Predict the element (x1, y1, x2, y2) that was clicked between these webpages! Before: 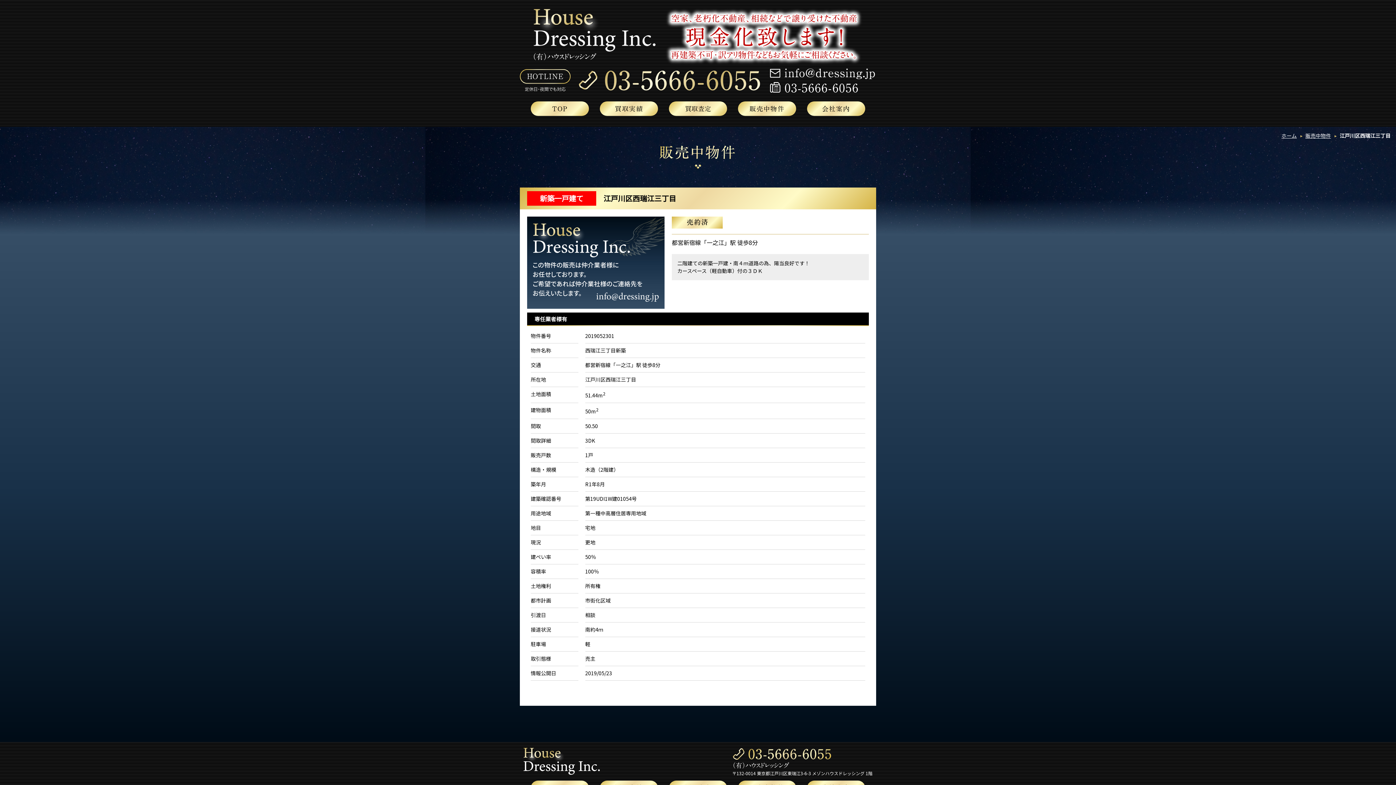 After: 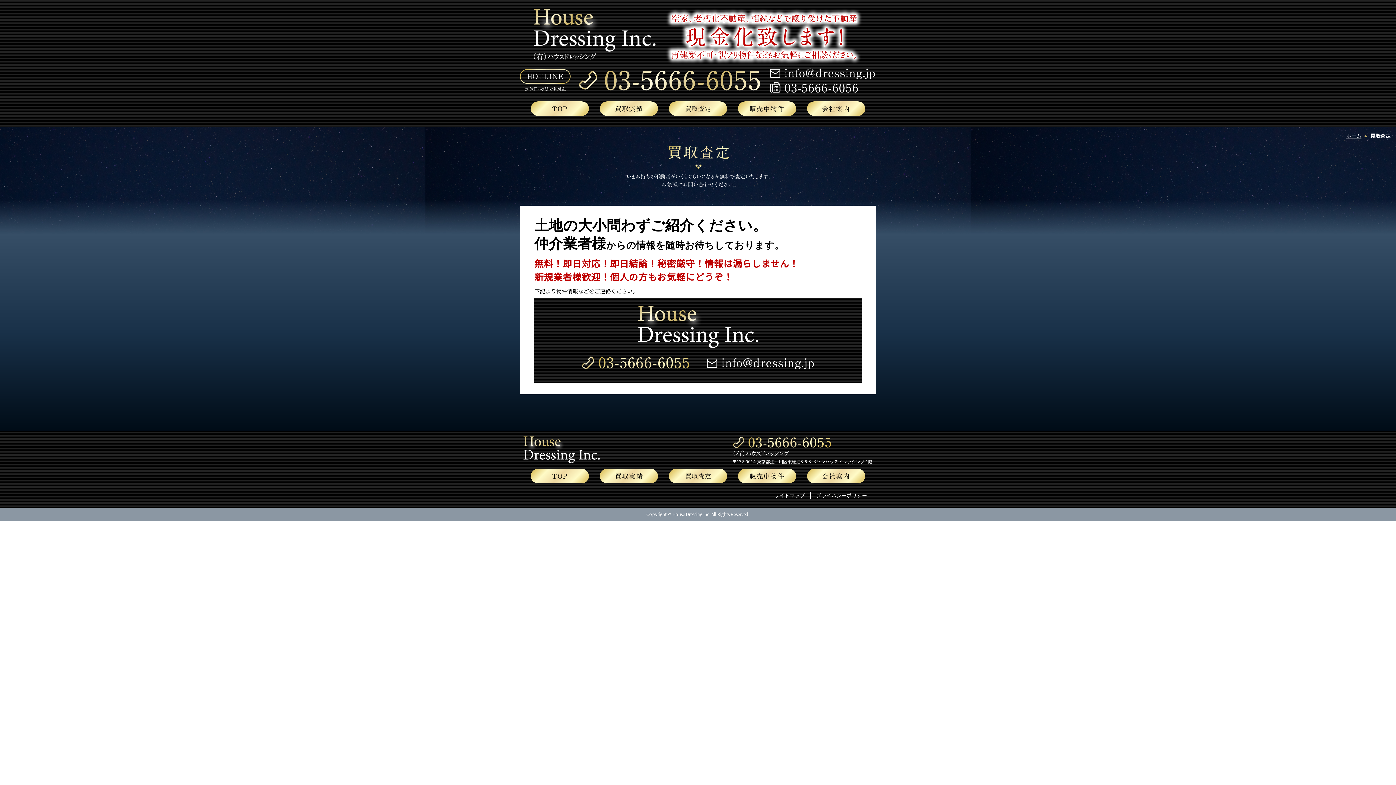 Action: bbox: (669, 101, 727, 116)